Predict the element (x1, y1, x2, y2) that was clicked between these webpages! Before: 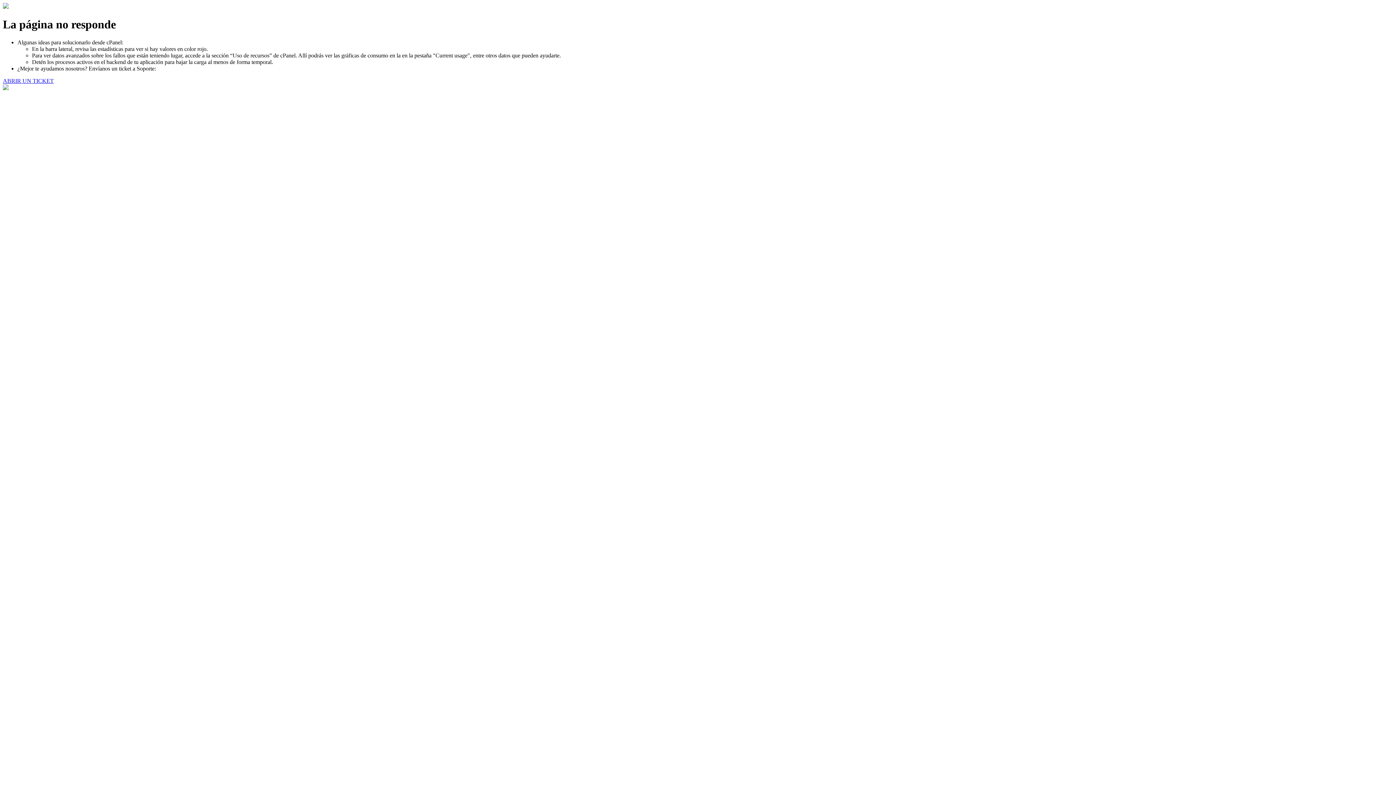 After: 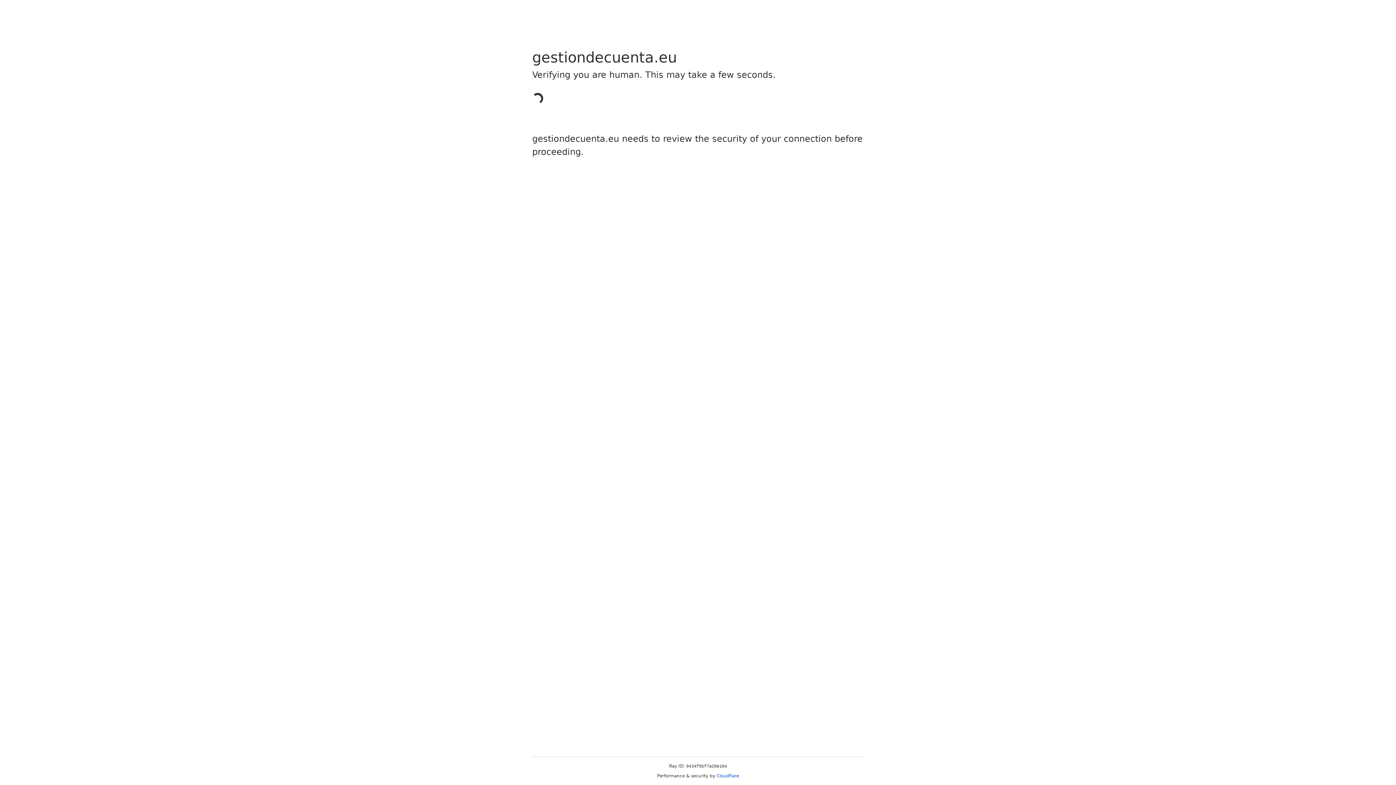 Action: label: ABRIR UN TICKET bbox: (2, 77, 53, 83)